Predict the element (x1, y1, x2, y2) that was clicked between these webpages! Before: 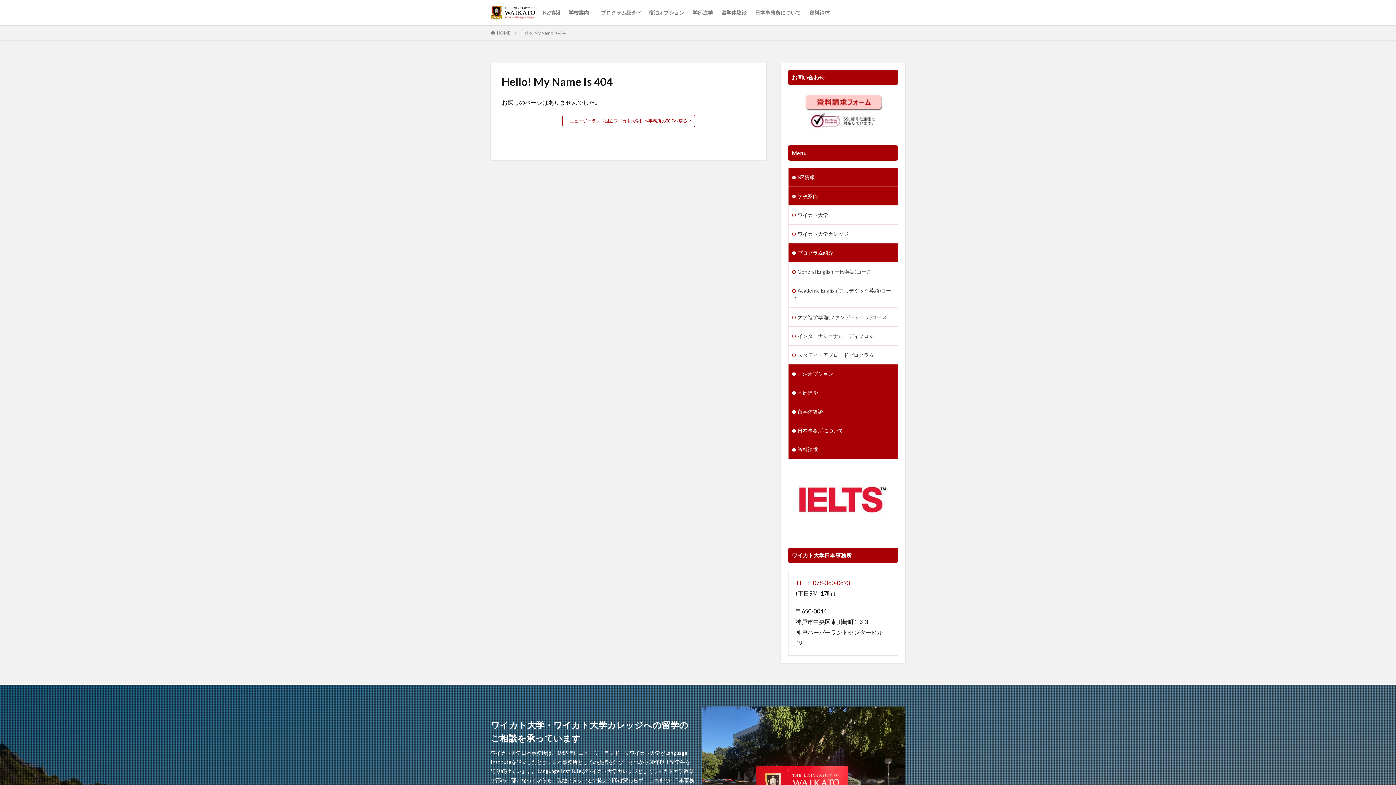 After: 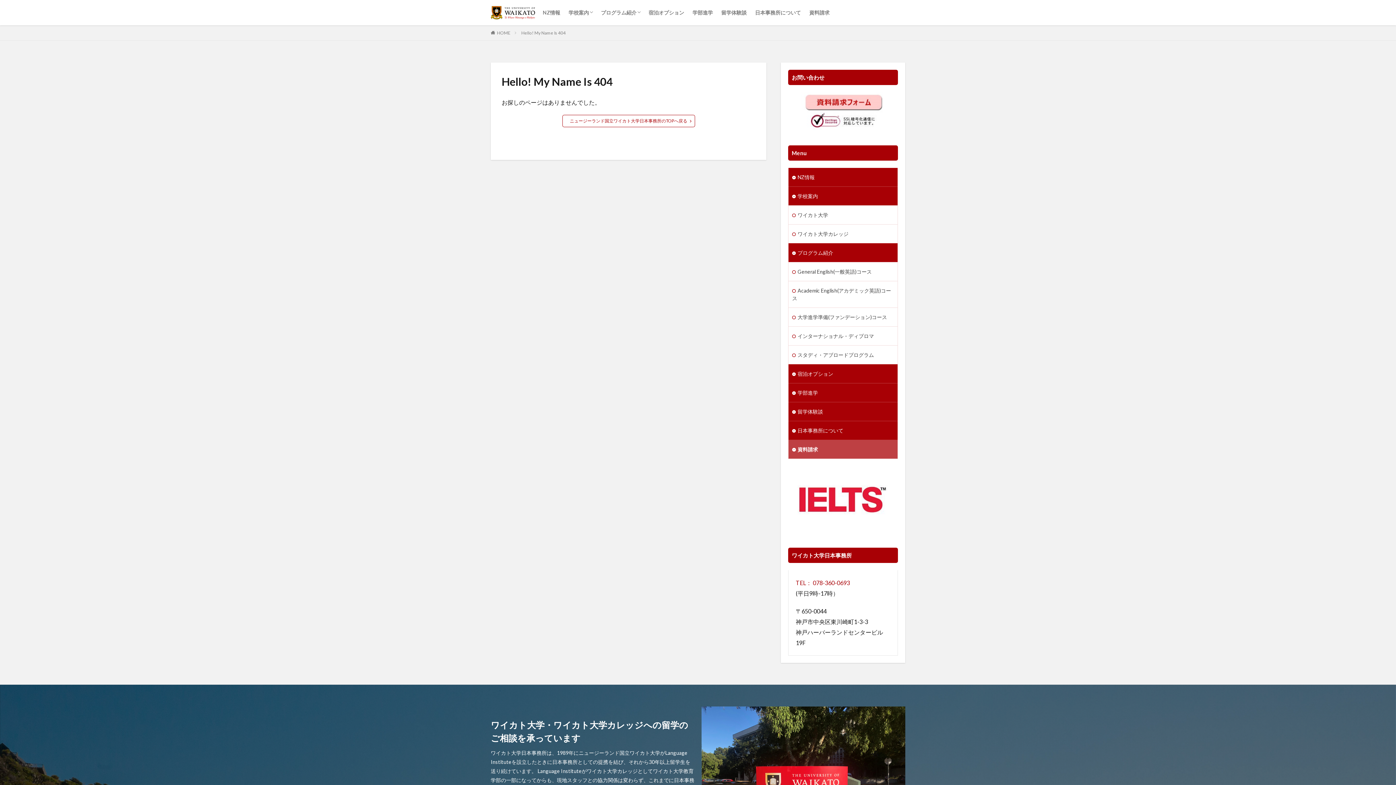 Action: bbox: (788, 440, 897, 458) label: 資料請求